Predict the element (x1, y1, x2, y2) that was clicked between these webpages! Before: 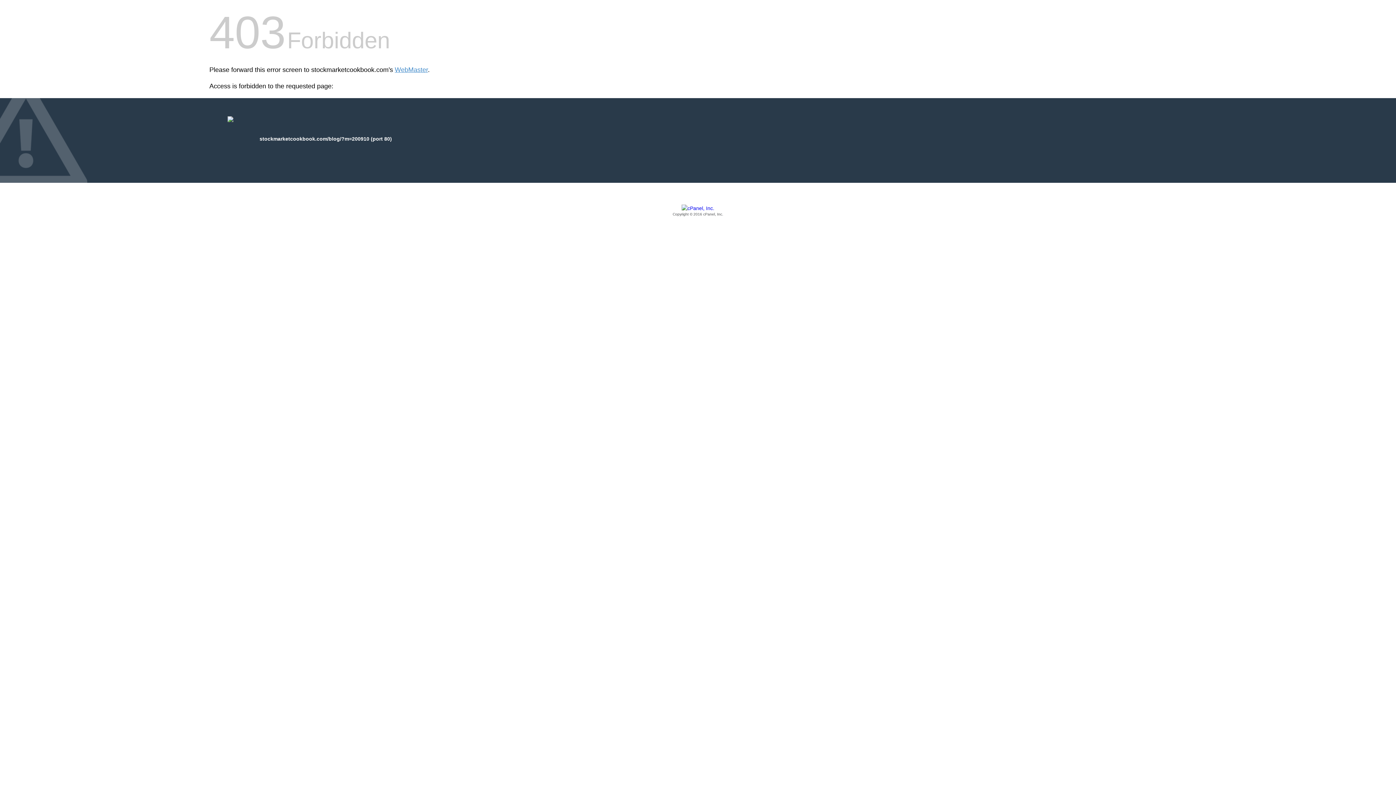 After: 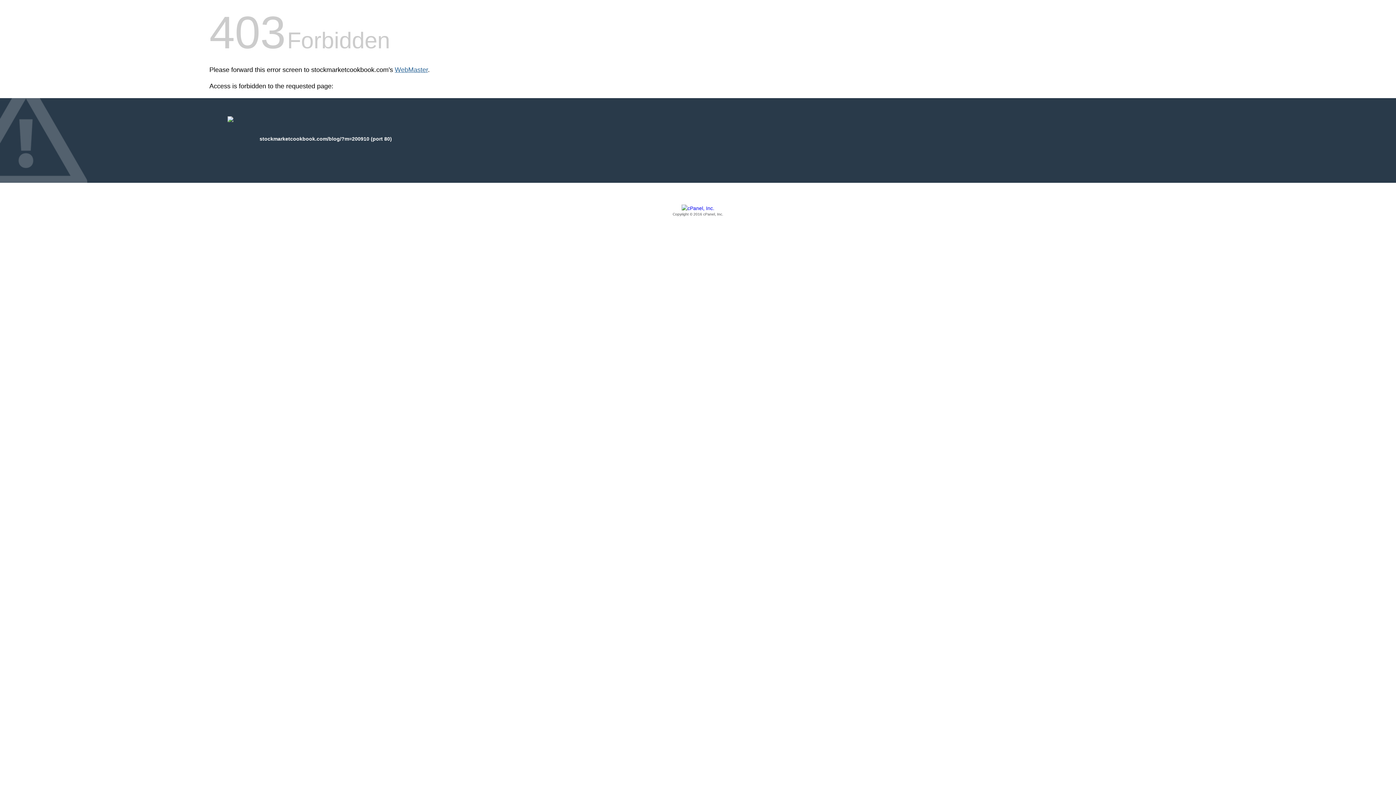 Action: label: WebMaster bbox: (394, 66, 428, 73)